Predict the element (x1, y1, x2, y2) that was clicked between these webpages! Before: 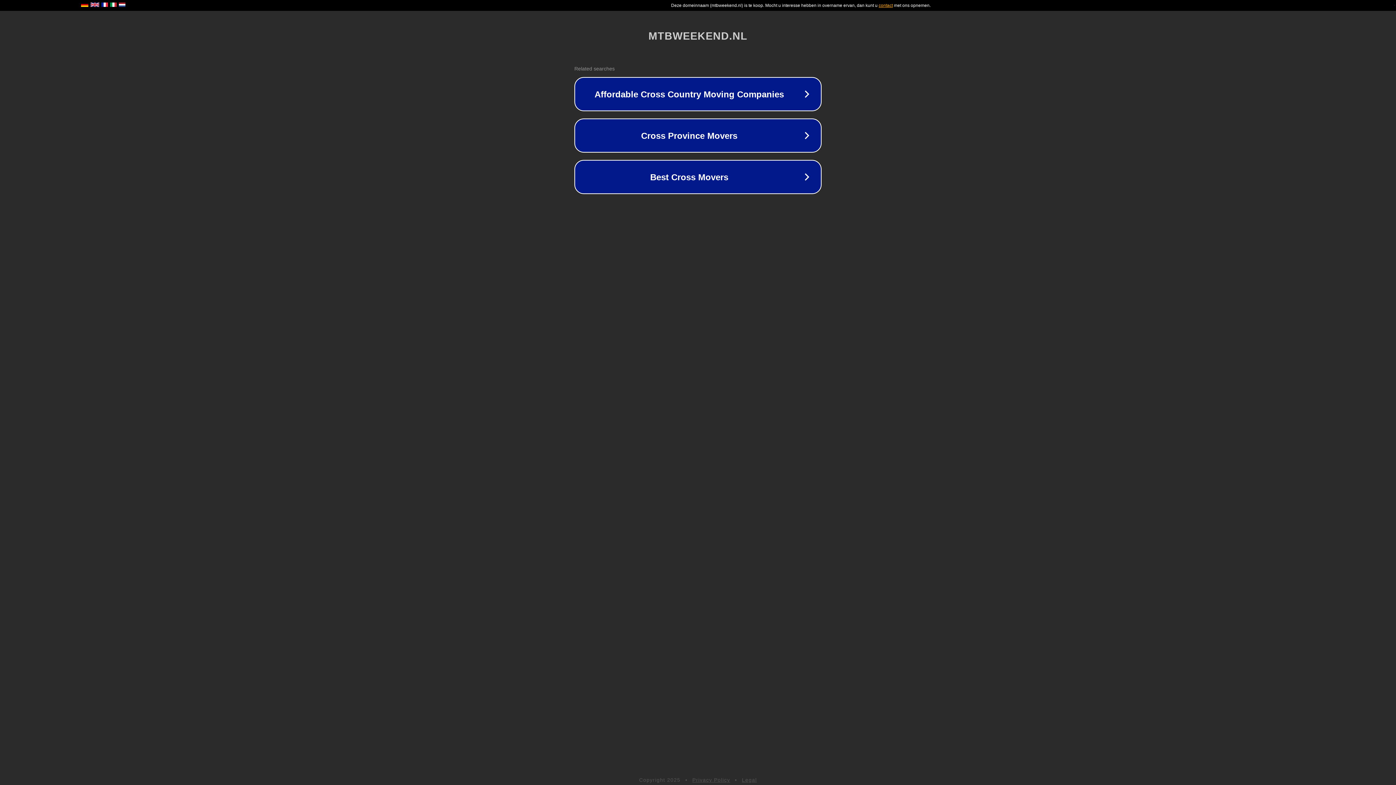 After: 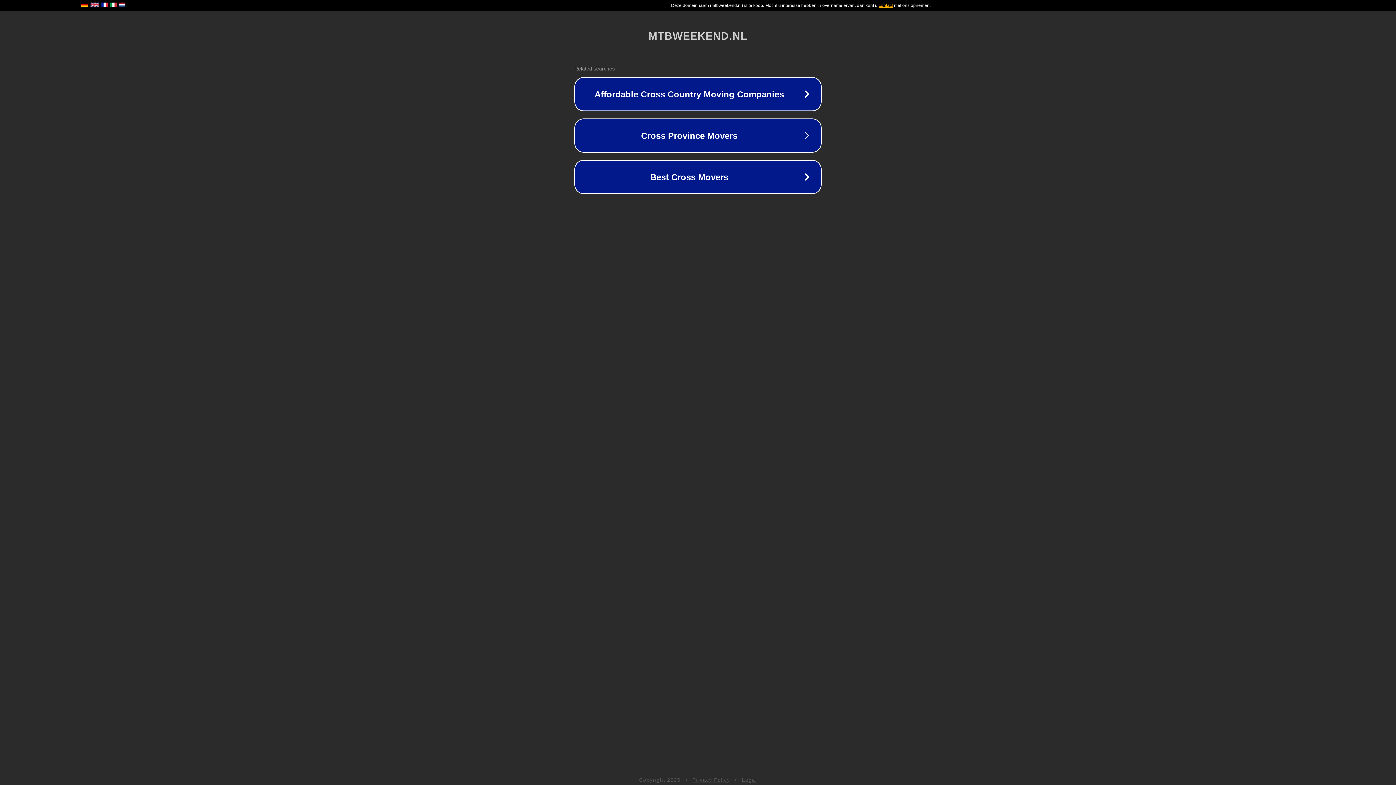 Action: label: Privacy Policy bbox: (692, 777, 730, 783)